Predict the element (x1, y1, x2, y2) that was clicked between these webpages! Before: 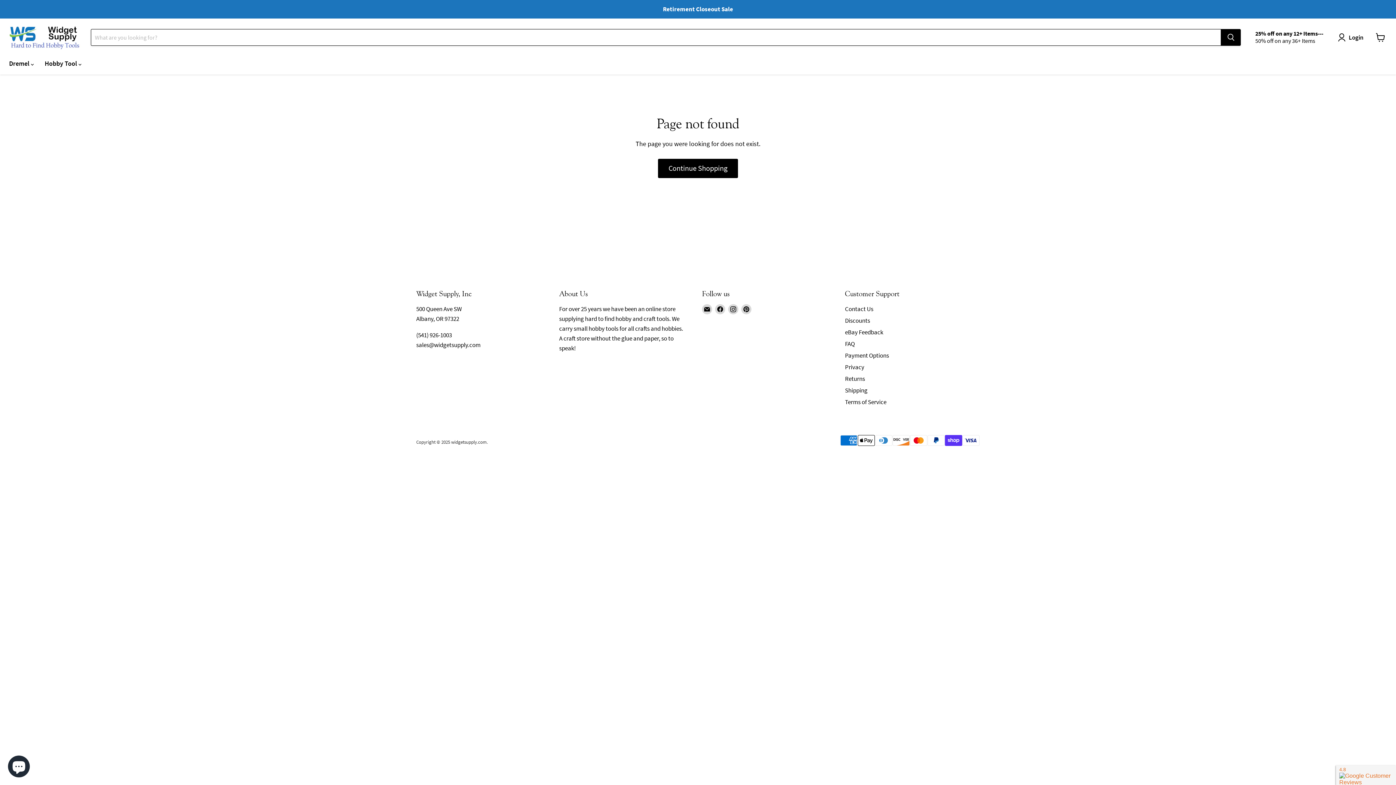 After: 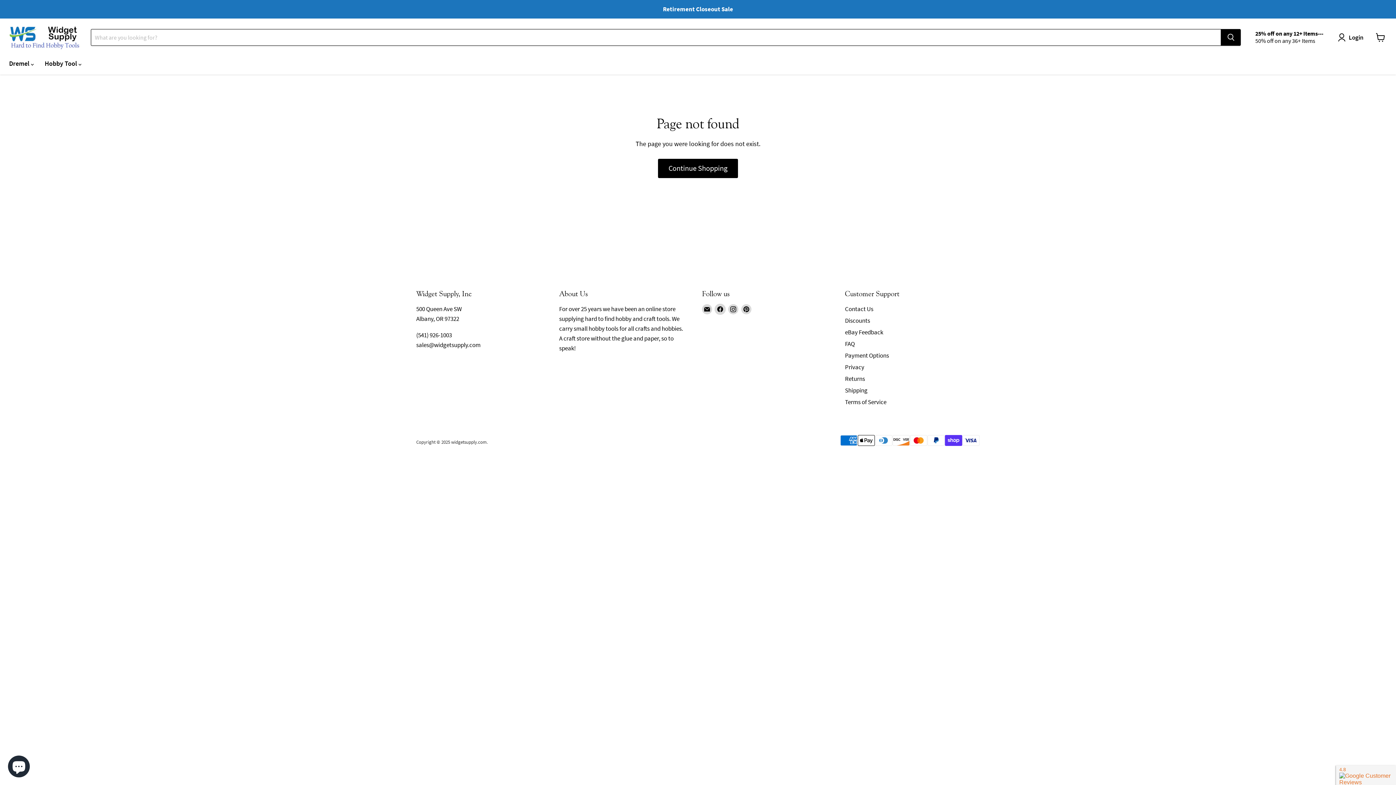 Action: bbox: (715, 304, 725, 314) label: Find us on Facebook